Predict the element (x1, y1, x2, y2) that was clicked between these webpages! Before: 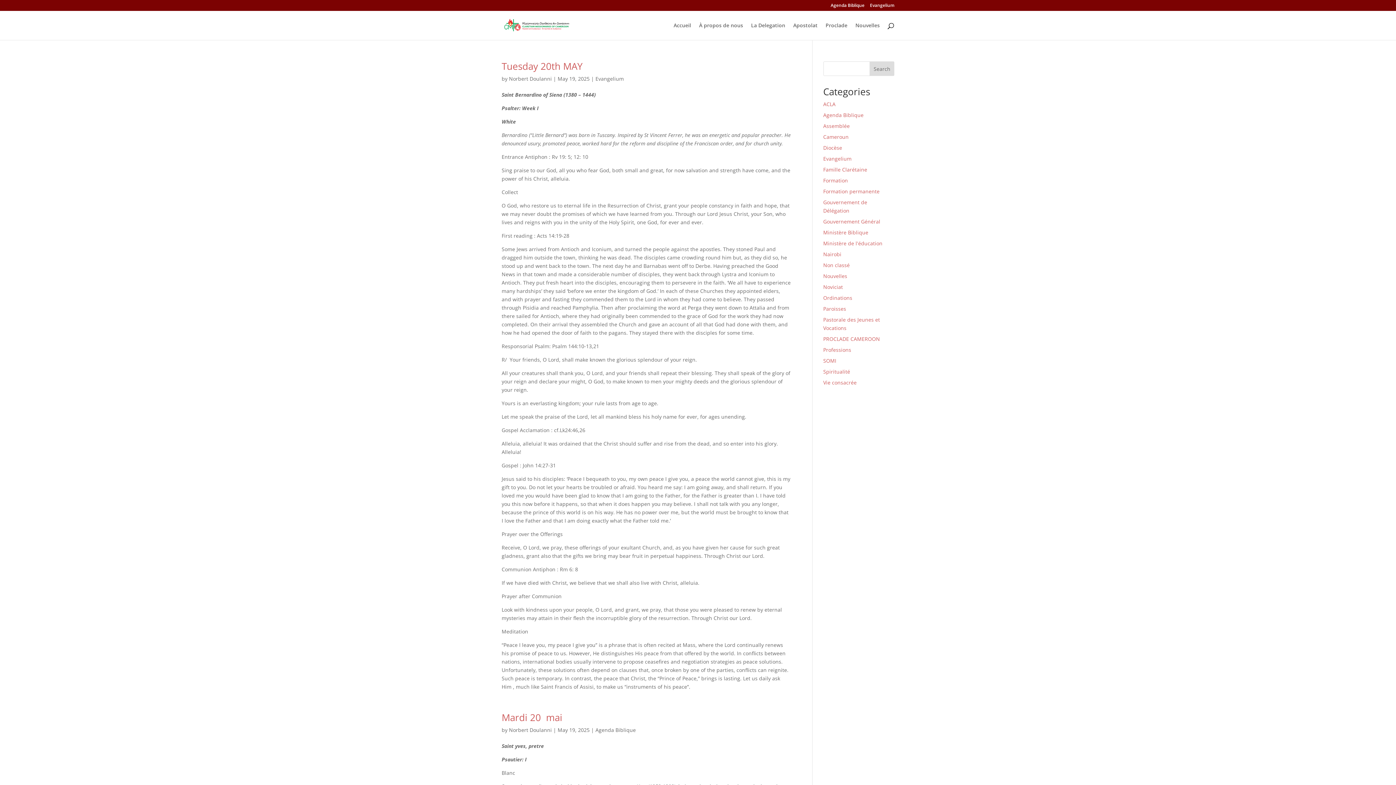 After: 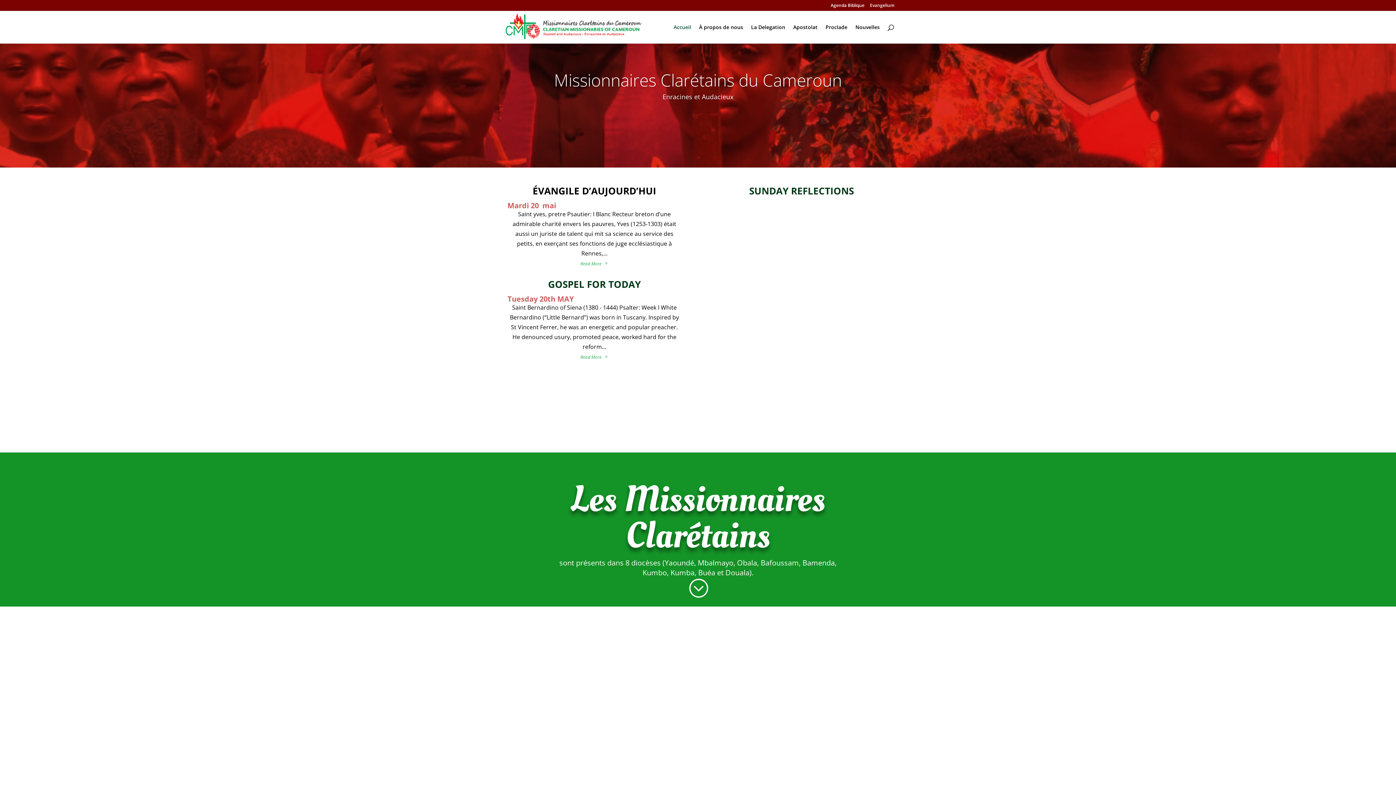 Action: bbox: (503, 21, 571, 28)